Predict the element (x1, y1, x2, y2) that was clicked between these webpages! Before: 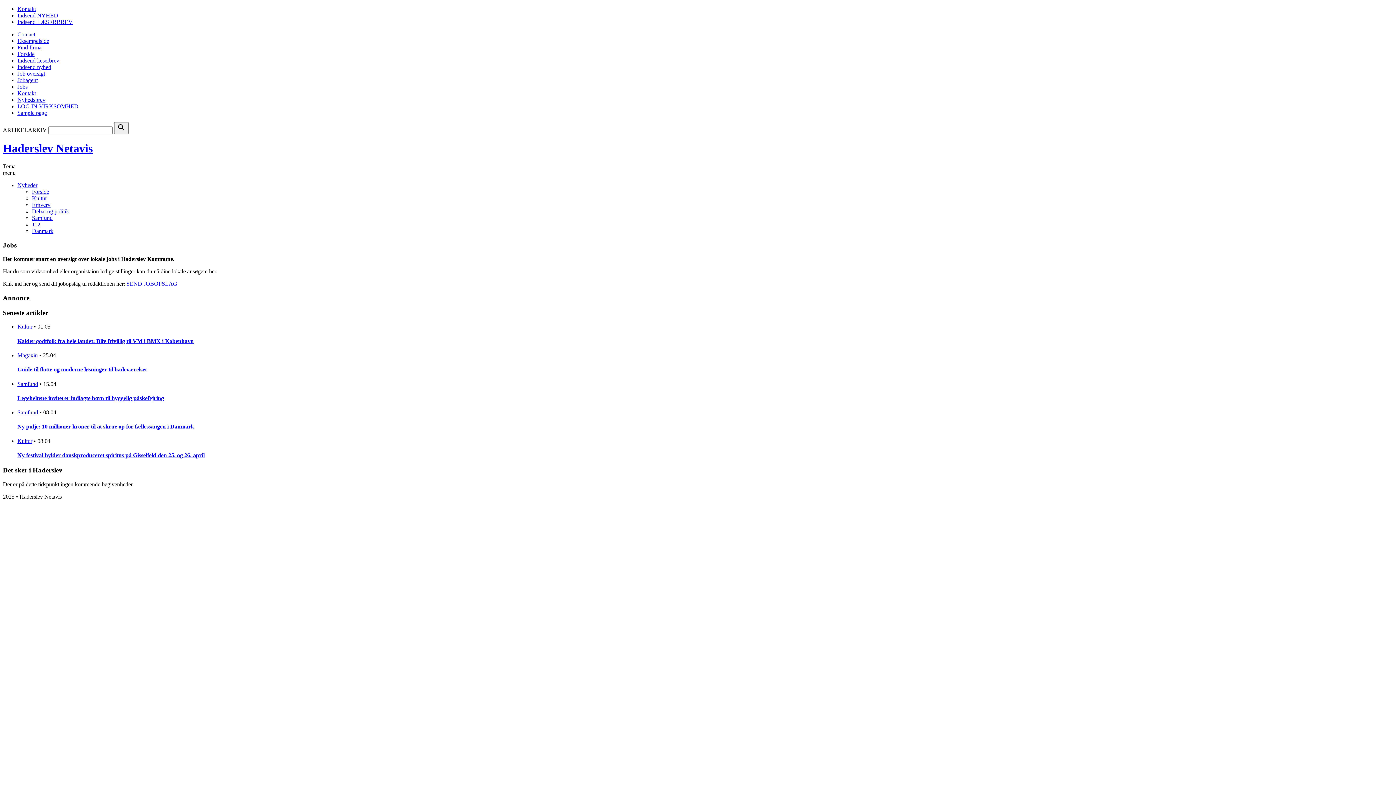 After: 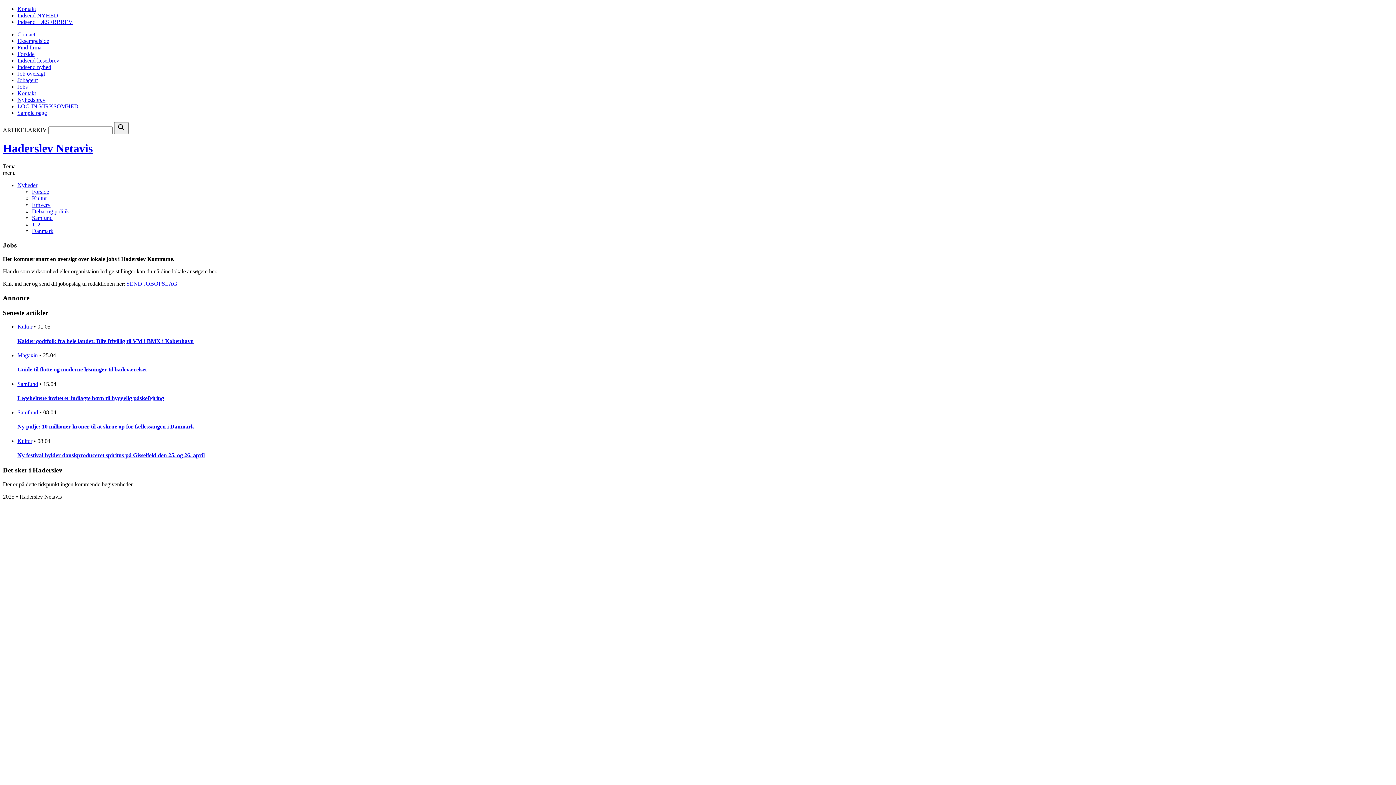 Action: label: Ny pulje: 10 millioner kroner til at skrue op for fællessangen i Danmark bbox: (17, 423, 194, 429)